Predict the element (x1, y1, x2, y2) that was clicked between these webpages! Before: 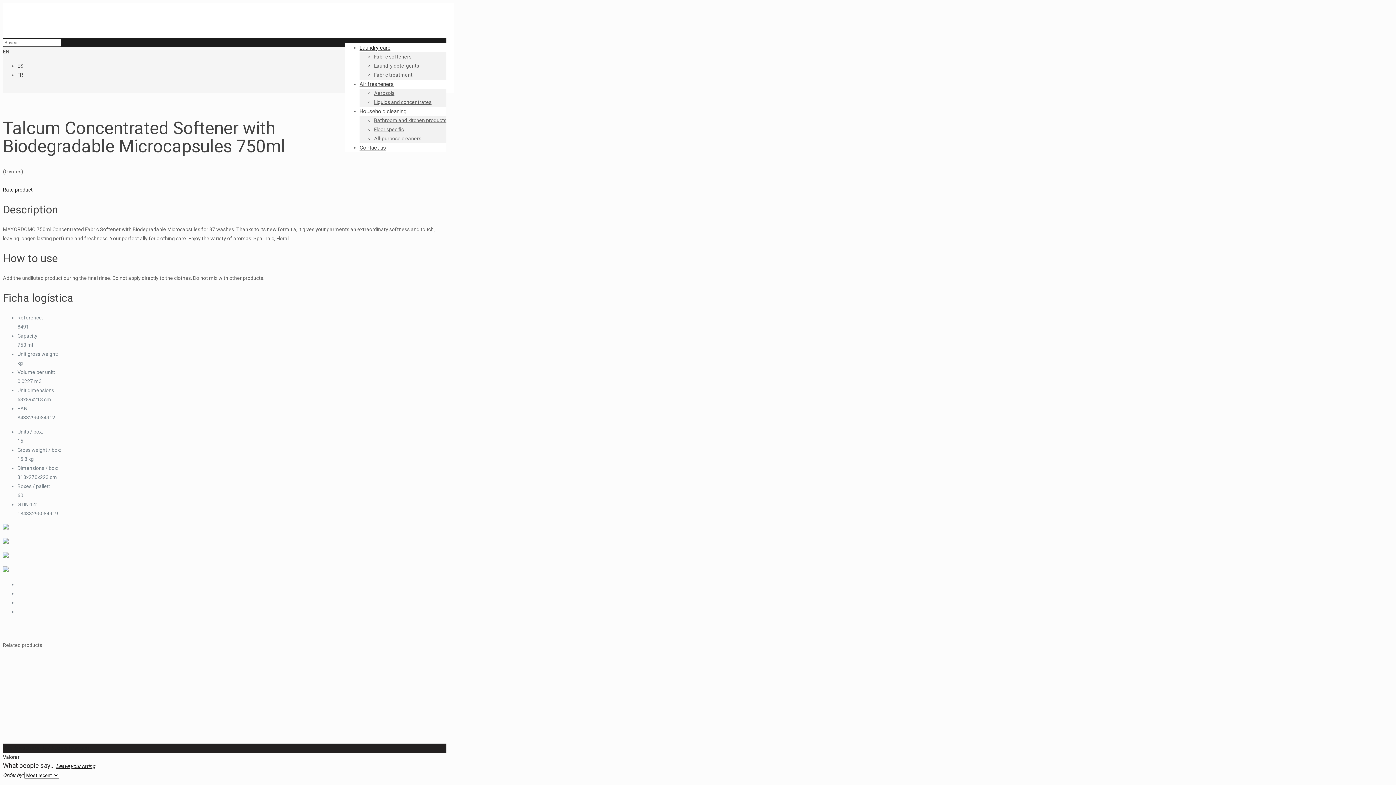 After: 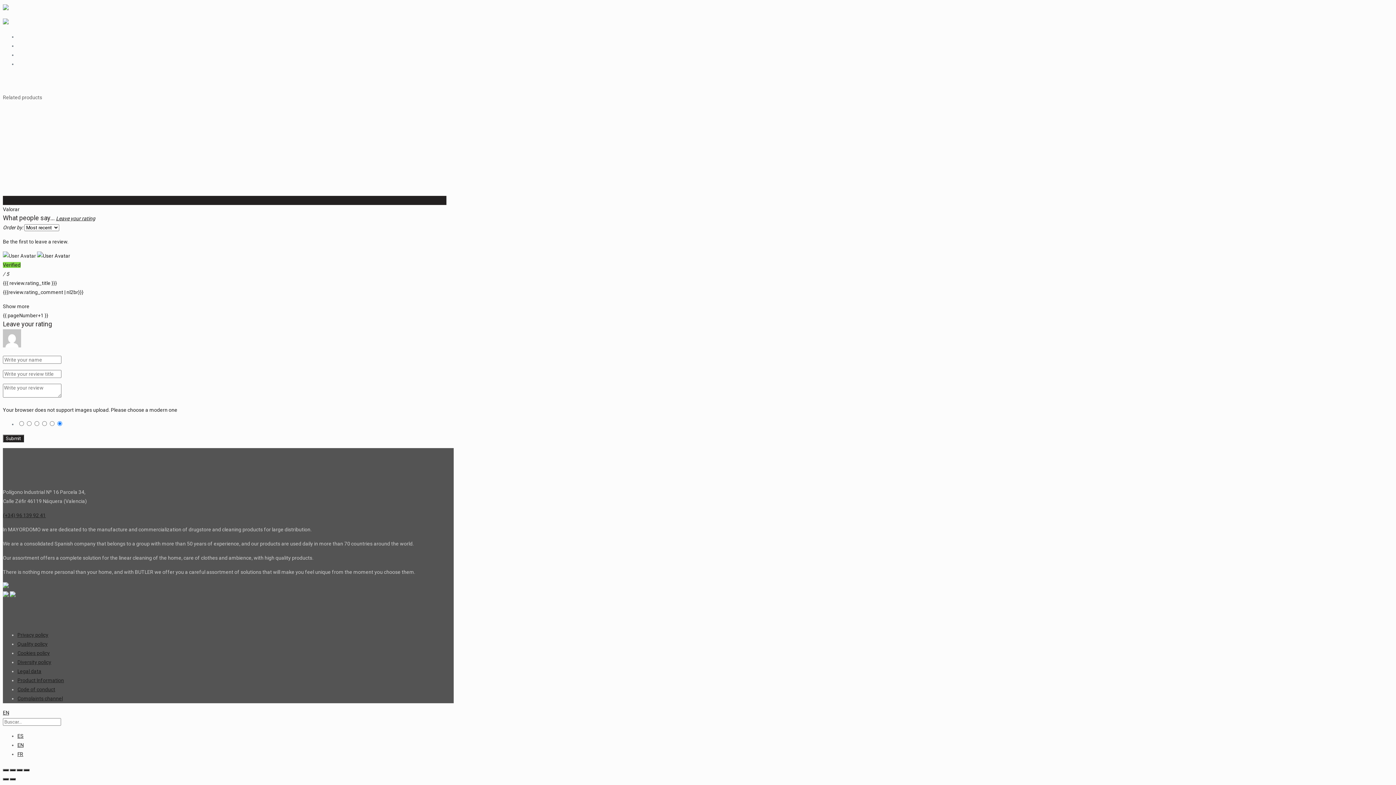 Action: label: Leave your rating bbox: (56, 763, 95, 769)